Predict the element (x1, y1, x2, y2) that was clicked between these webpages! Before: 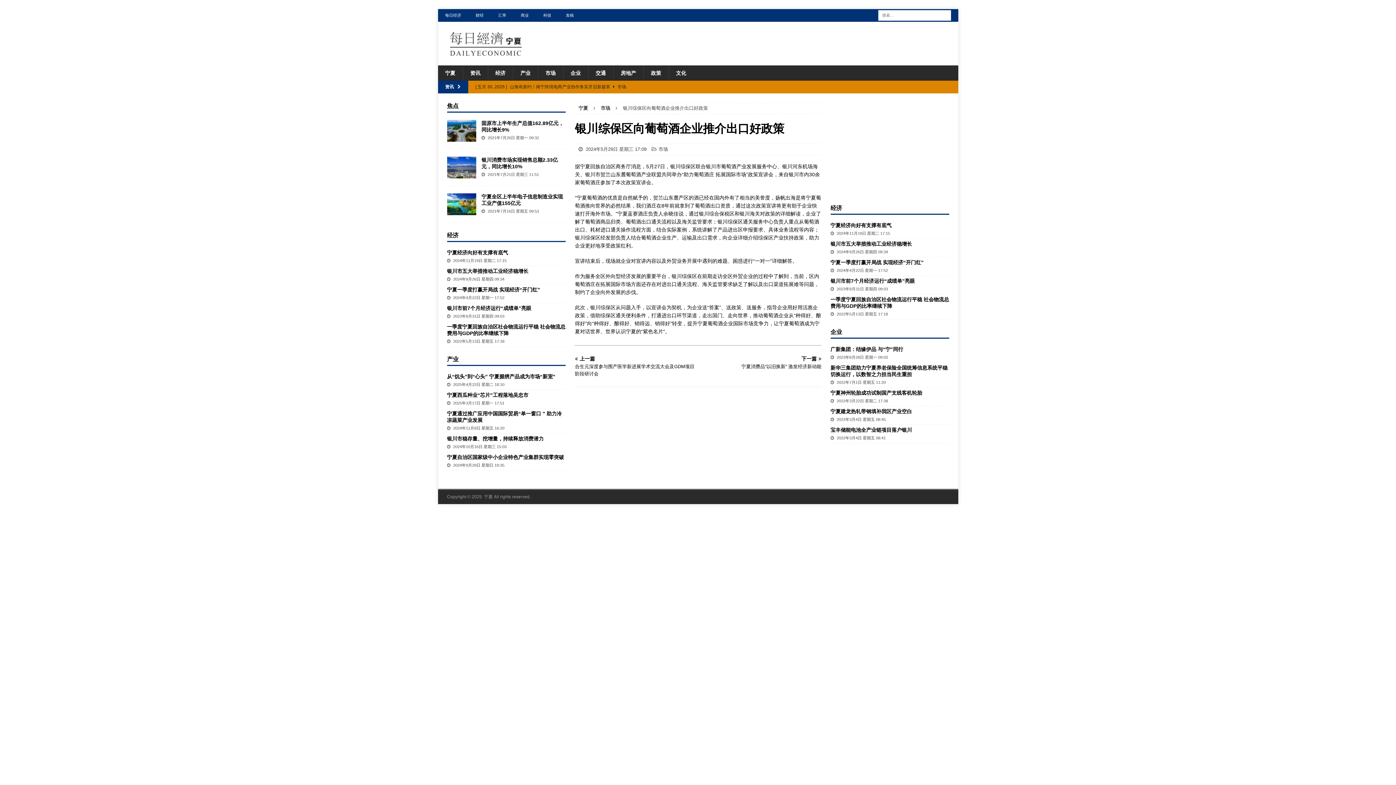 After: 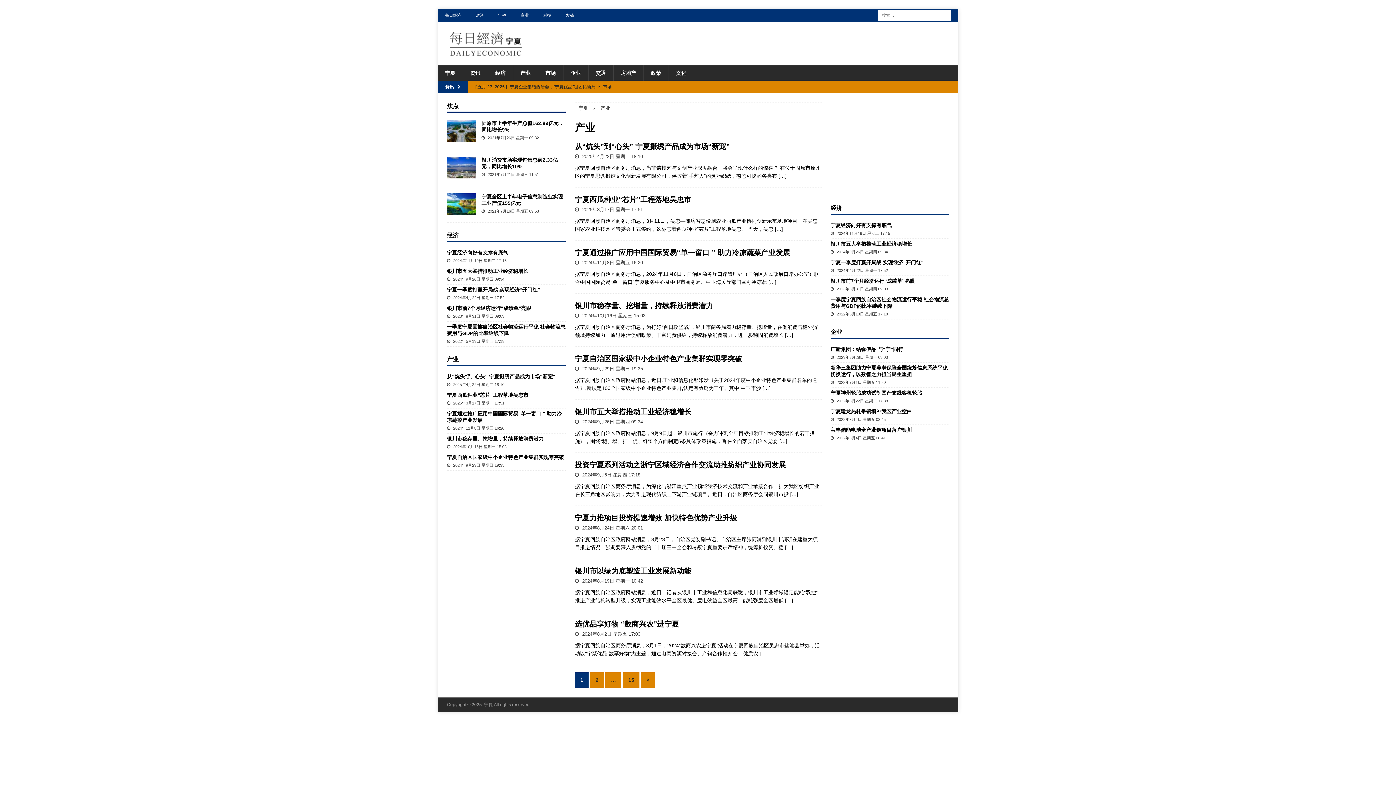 Action: bbox: (447, 356, 458, 362) label: 产业